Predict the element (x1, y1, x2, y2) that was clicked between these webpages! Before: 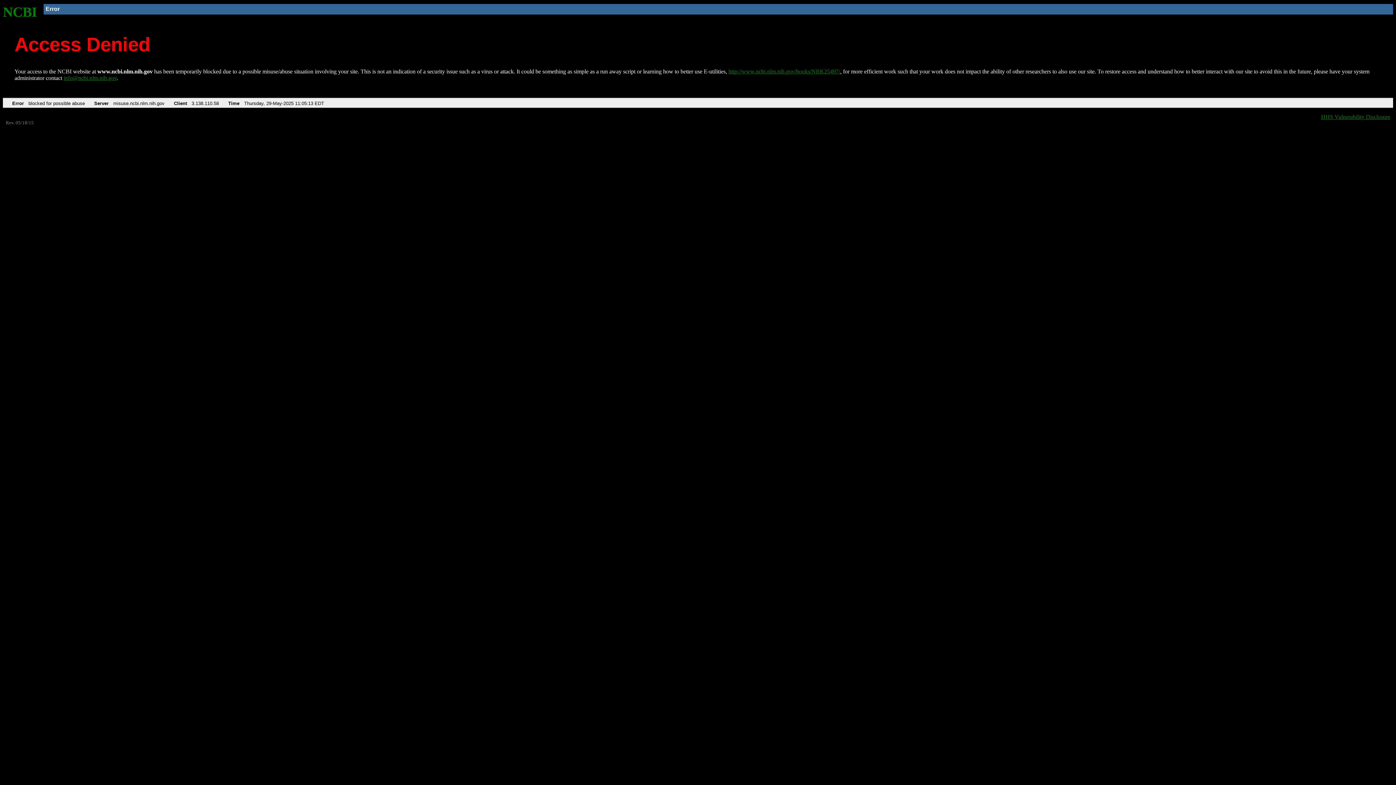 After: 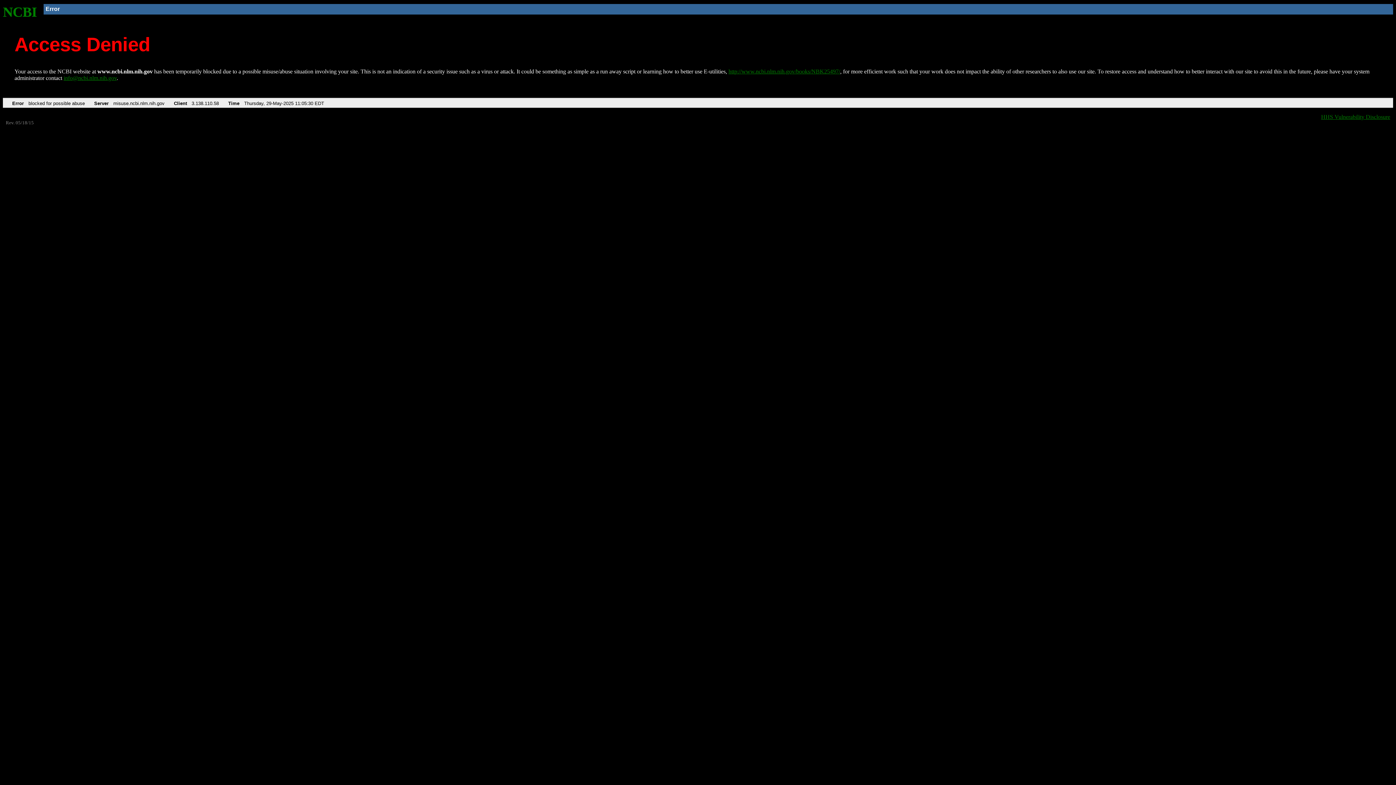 Action: label: NCBI bbox: (2, 4, 37, 19)